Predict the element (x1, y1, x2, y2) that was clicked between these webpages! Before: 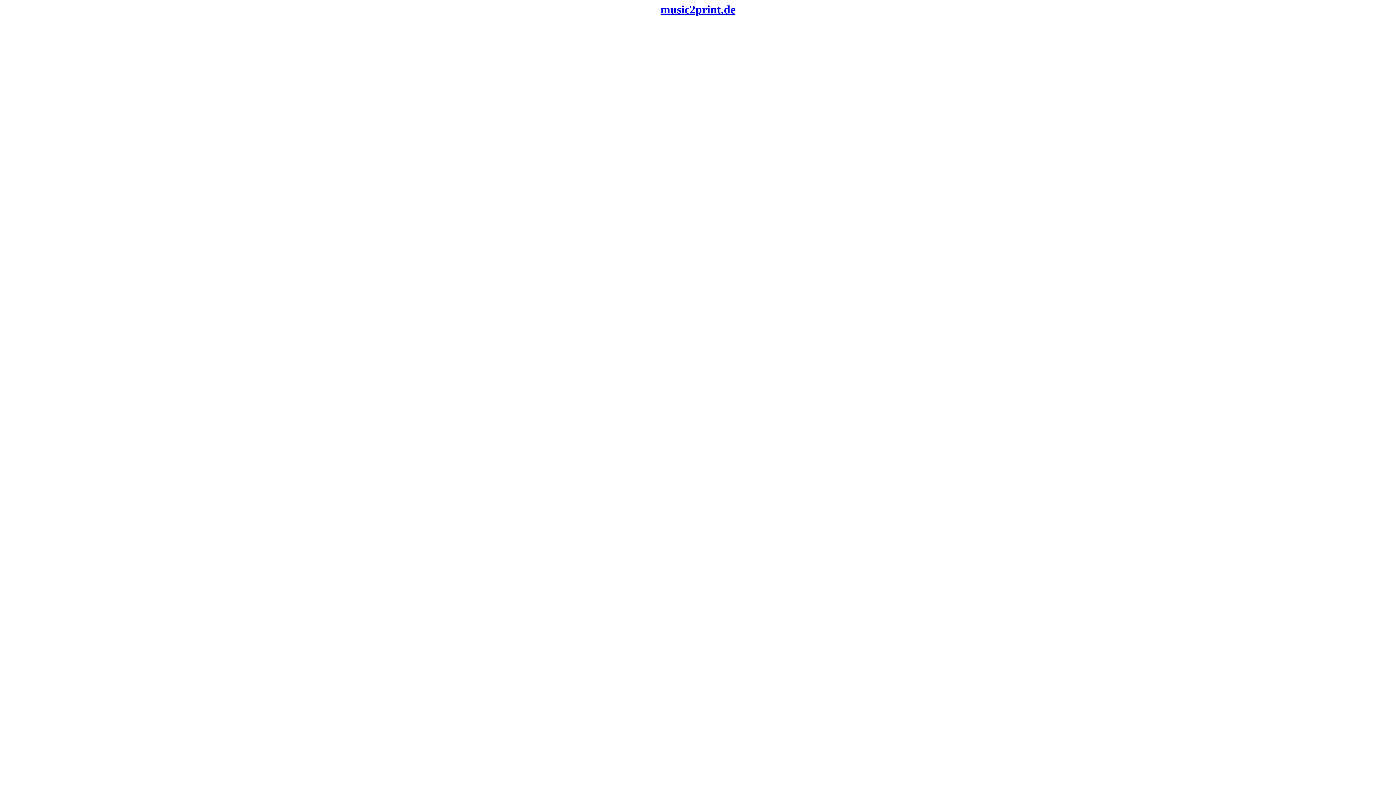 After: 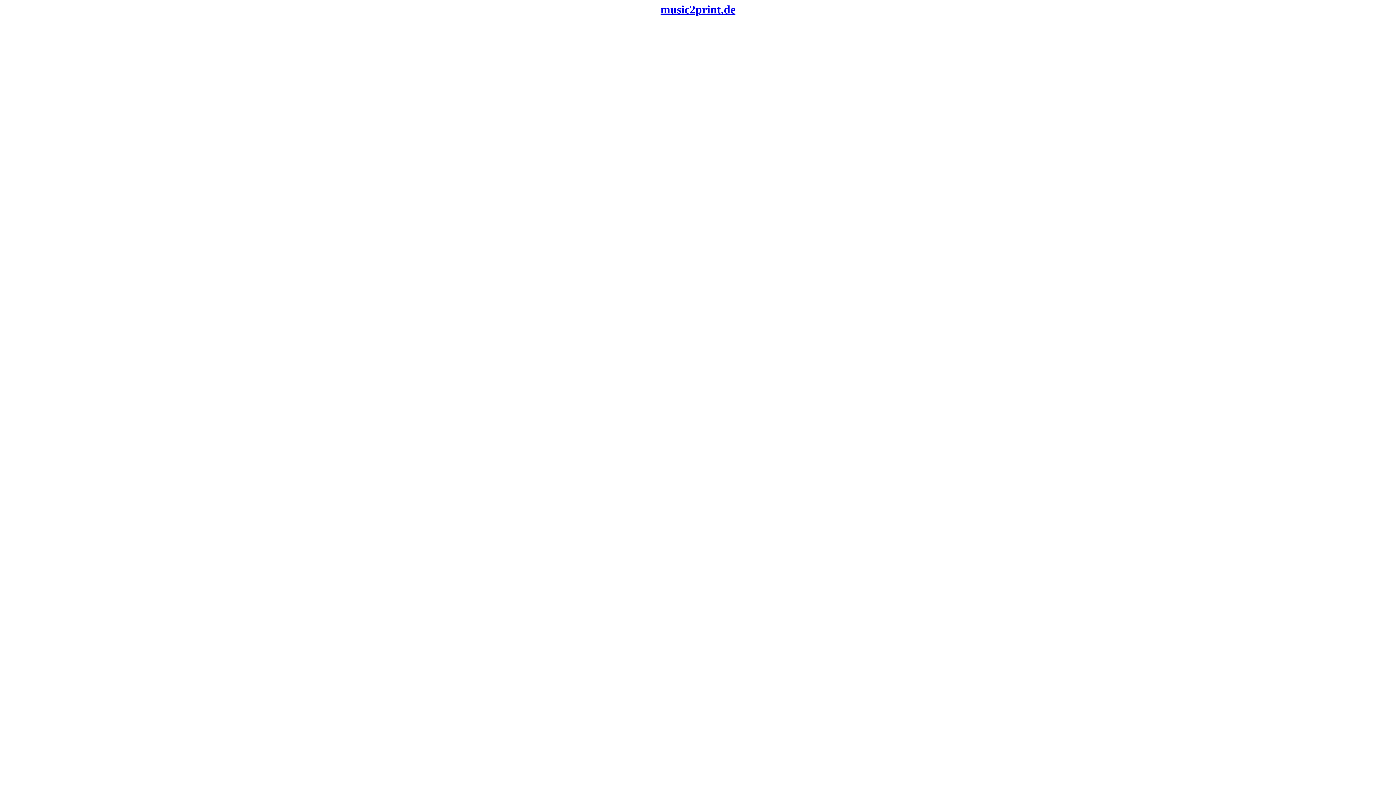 Action: label: music2print.de bbox: (660, 2, 735, 16)